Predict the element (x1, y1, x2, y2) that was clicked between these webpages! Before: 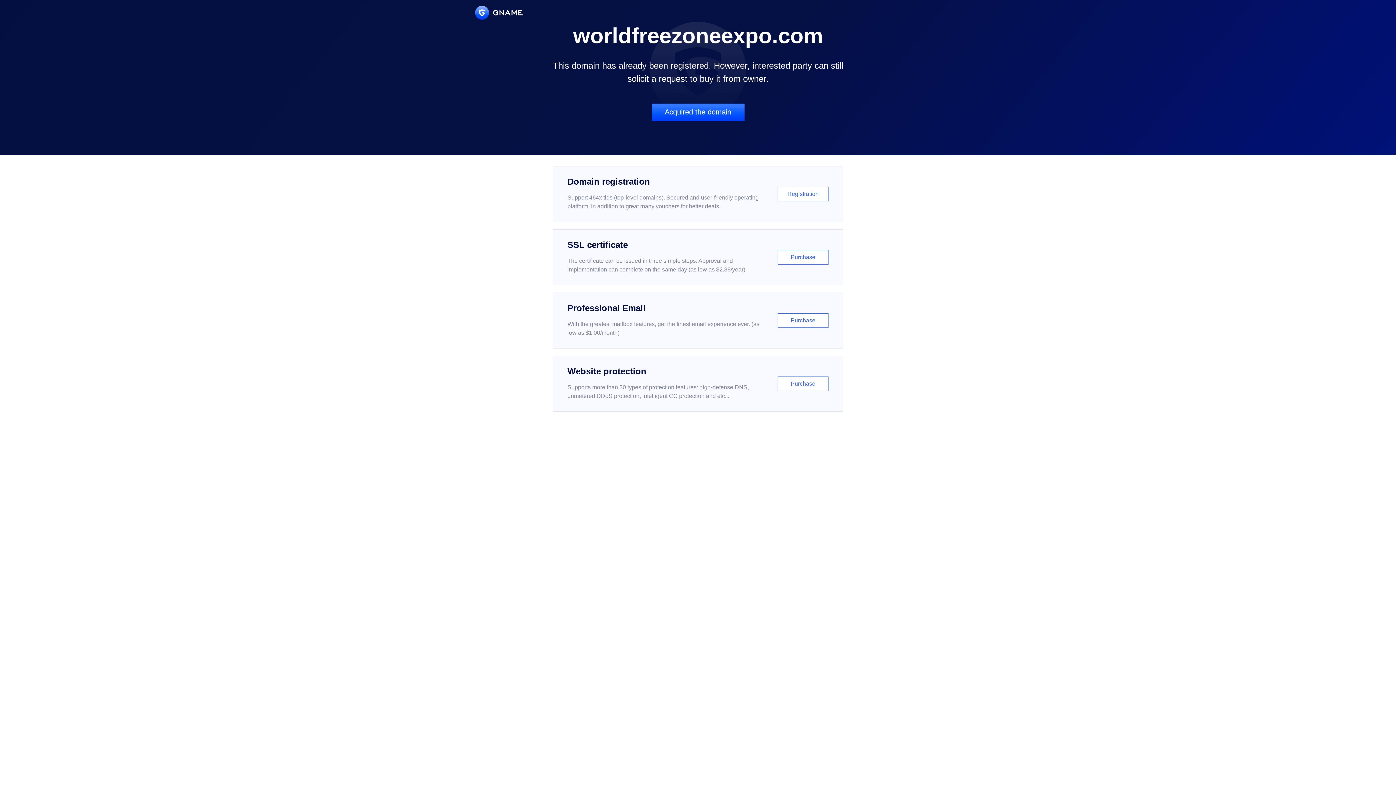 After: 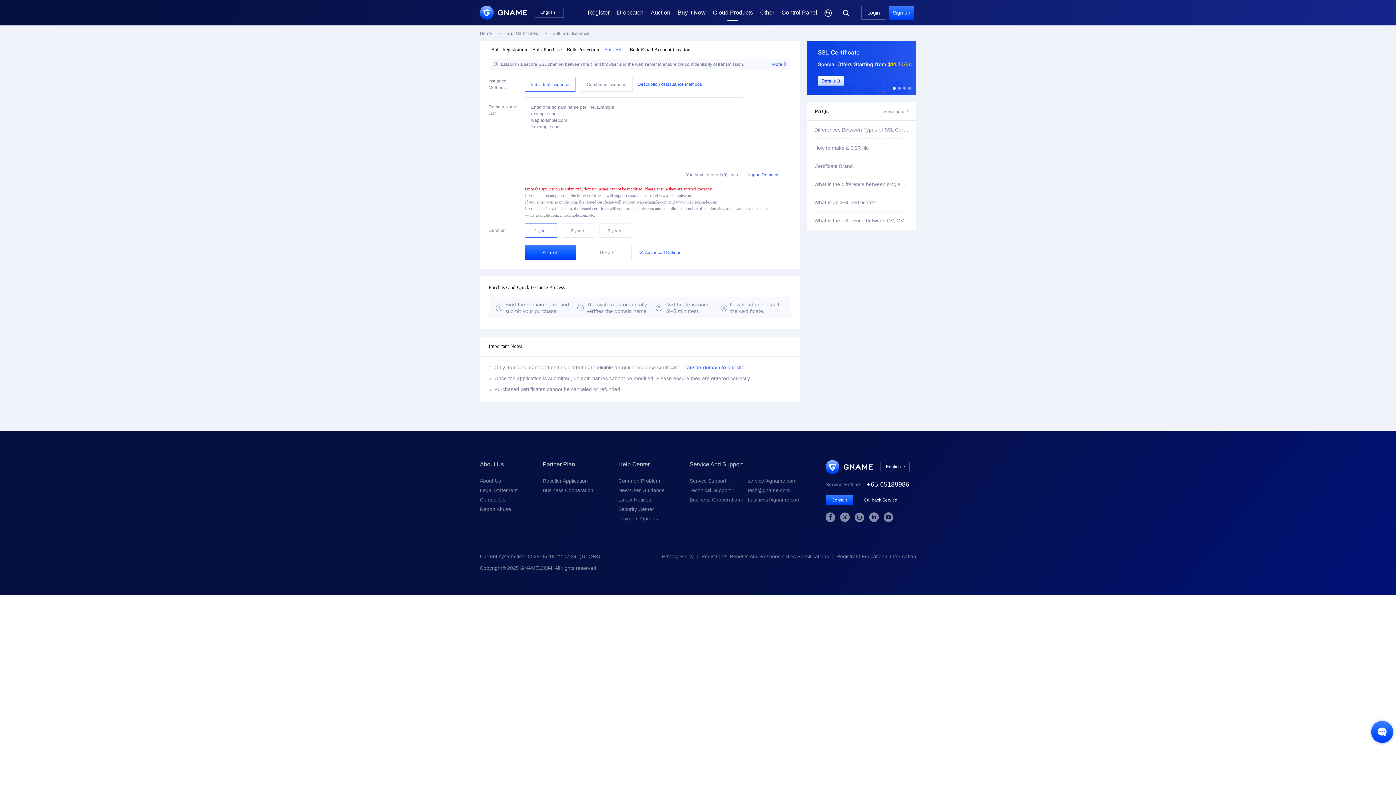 Action: label: SSL certificate

The certificate can be issued in three simple steps. Approval and implementation can complete on the same day (as low as $2.88/year)

Purchase bbox: (552, 229, 843, 285)